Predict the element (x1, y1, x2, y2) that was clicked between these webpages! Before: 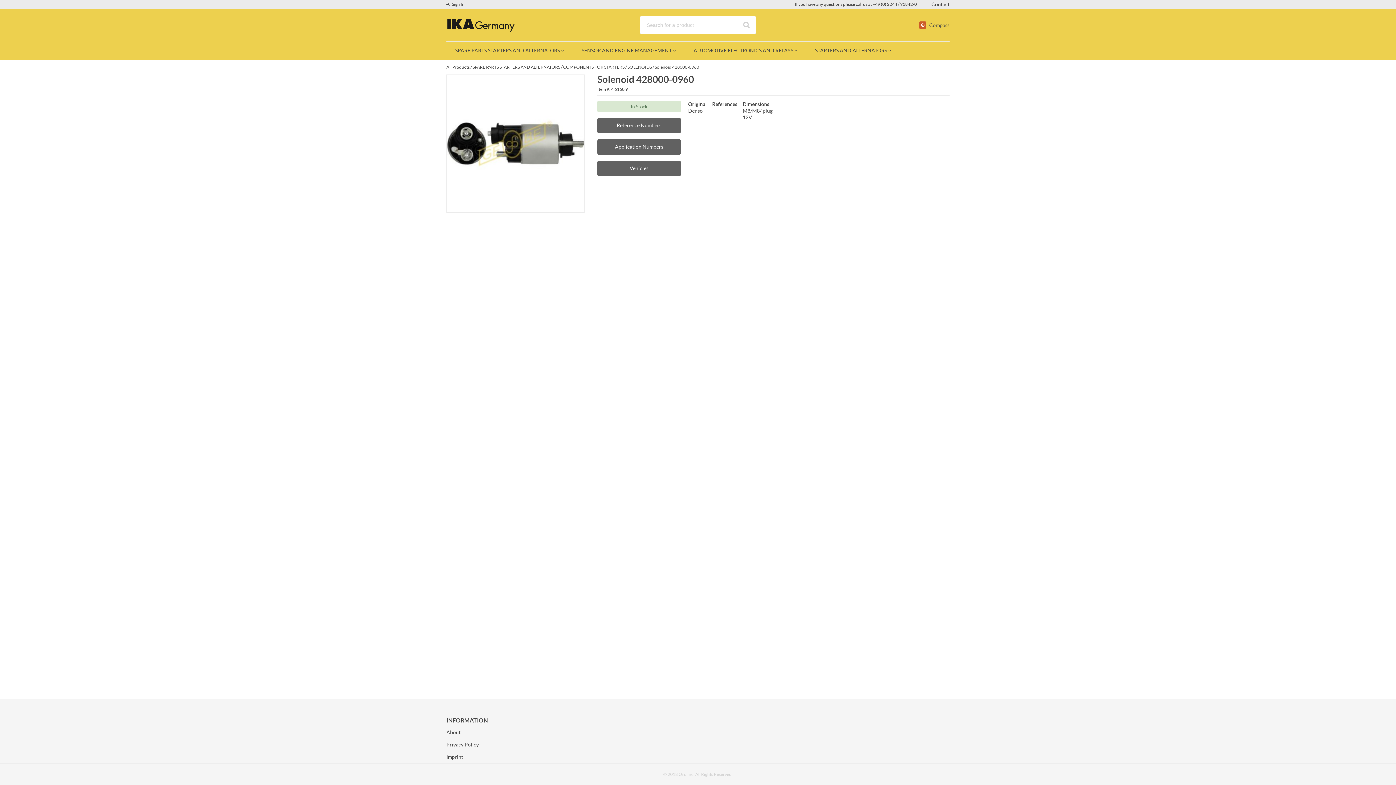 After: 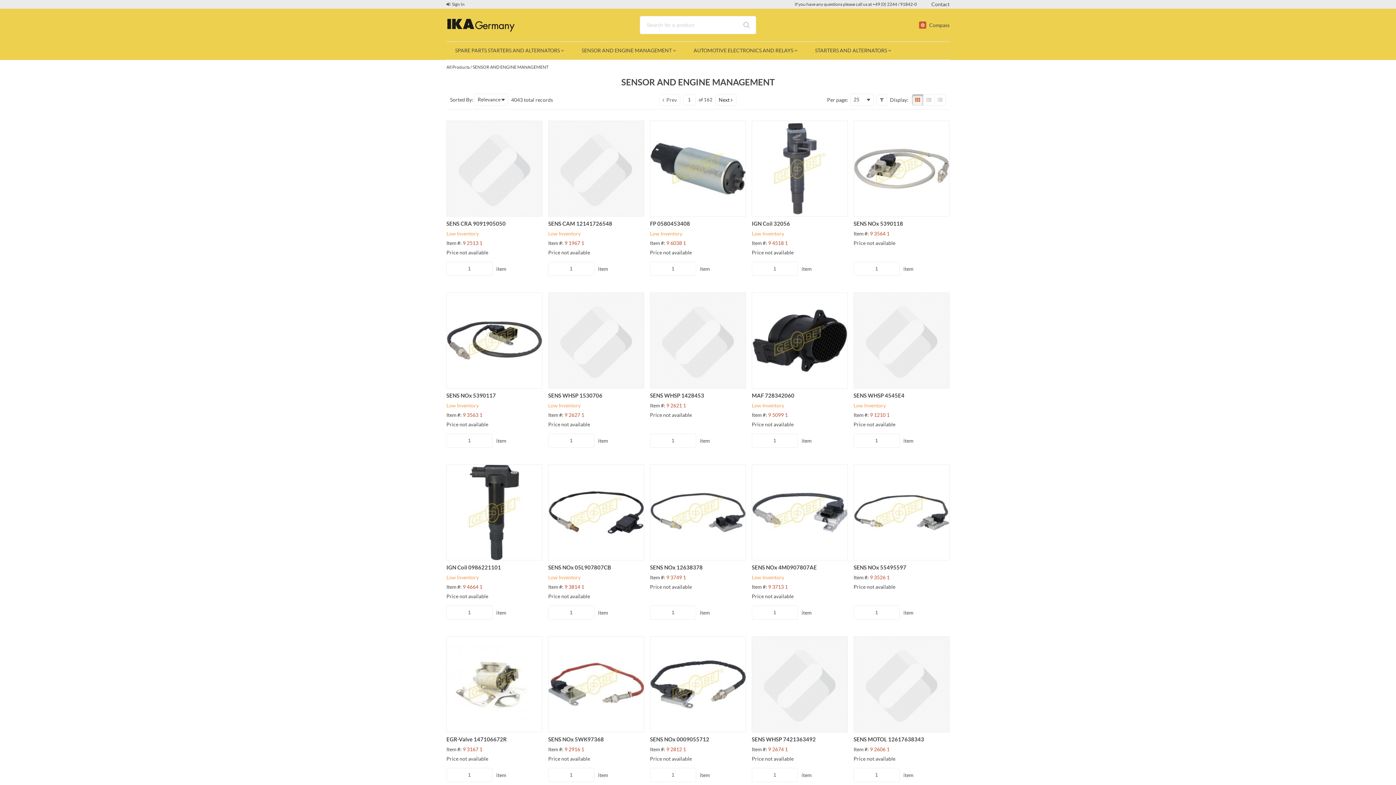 Action: bbox: (573, 41, 685, 59) label: SENSOR AND ENGINE MANAGEMENT 